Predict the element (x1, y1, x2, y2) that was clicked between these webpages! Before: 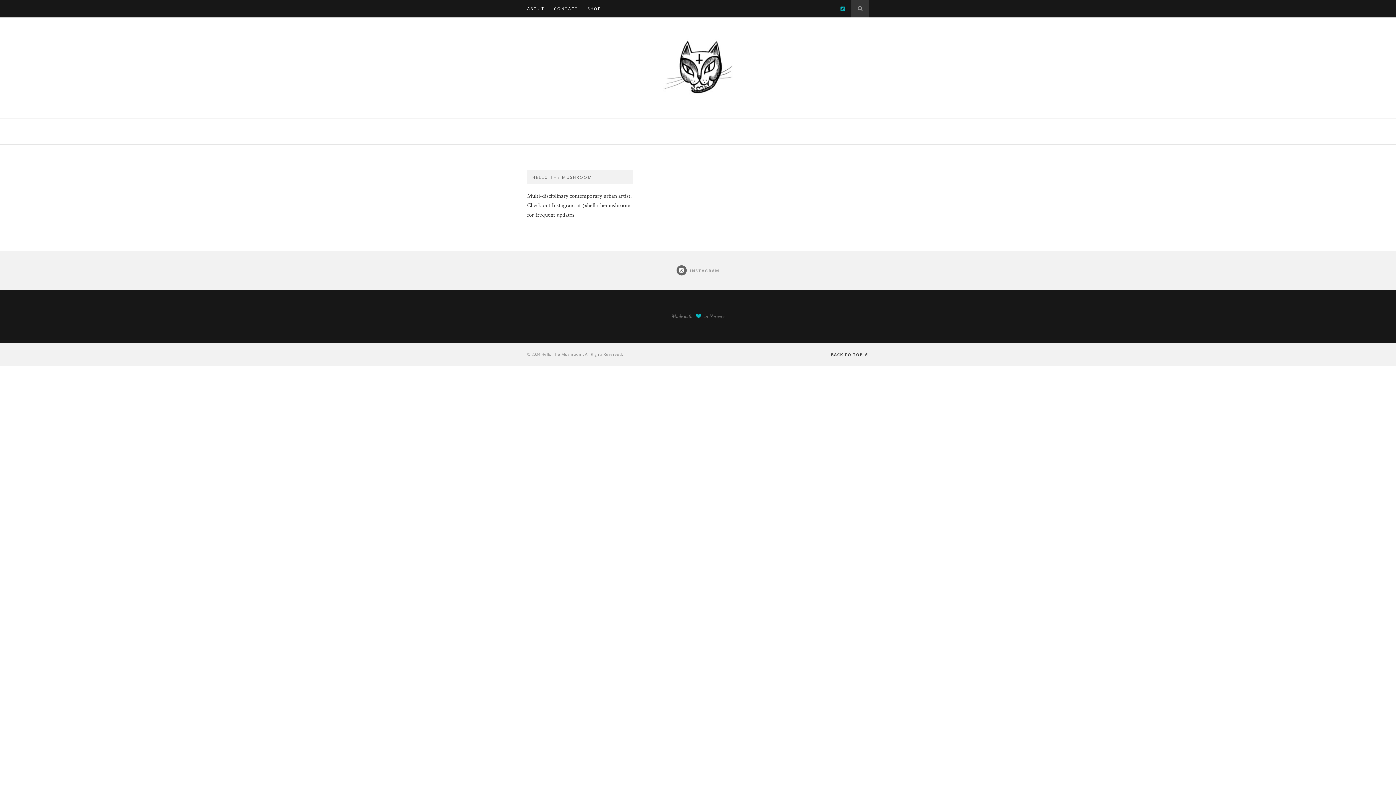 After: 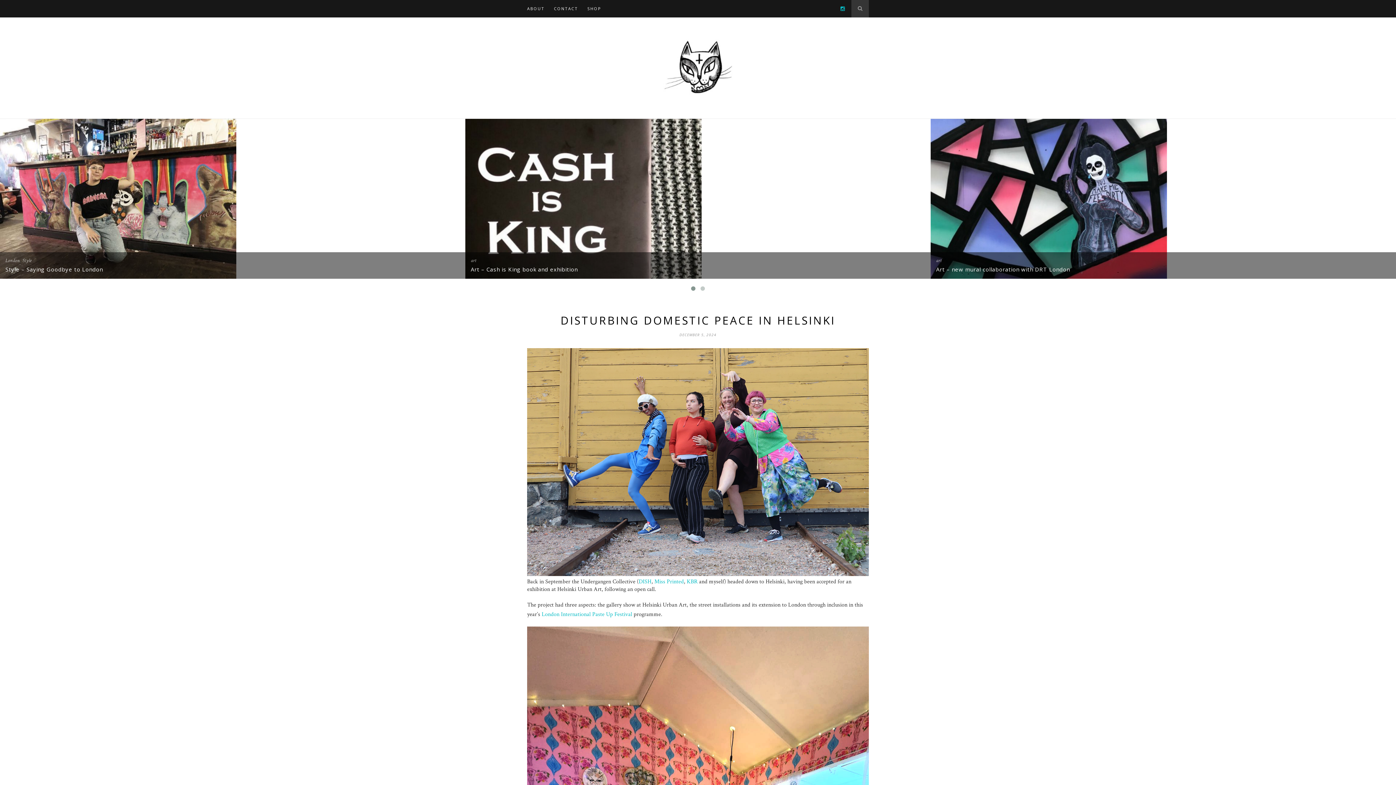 Action: bbox: (552, 88, 843, 96)